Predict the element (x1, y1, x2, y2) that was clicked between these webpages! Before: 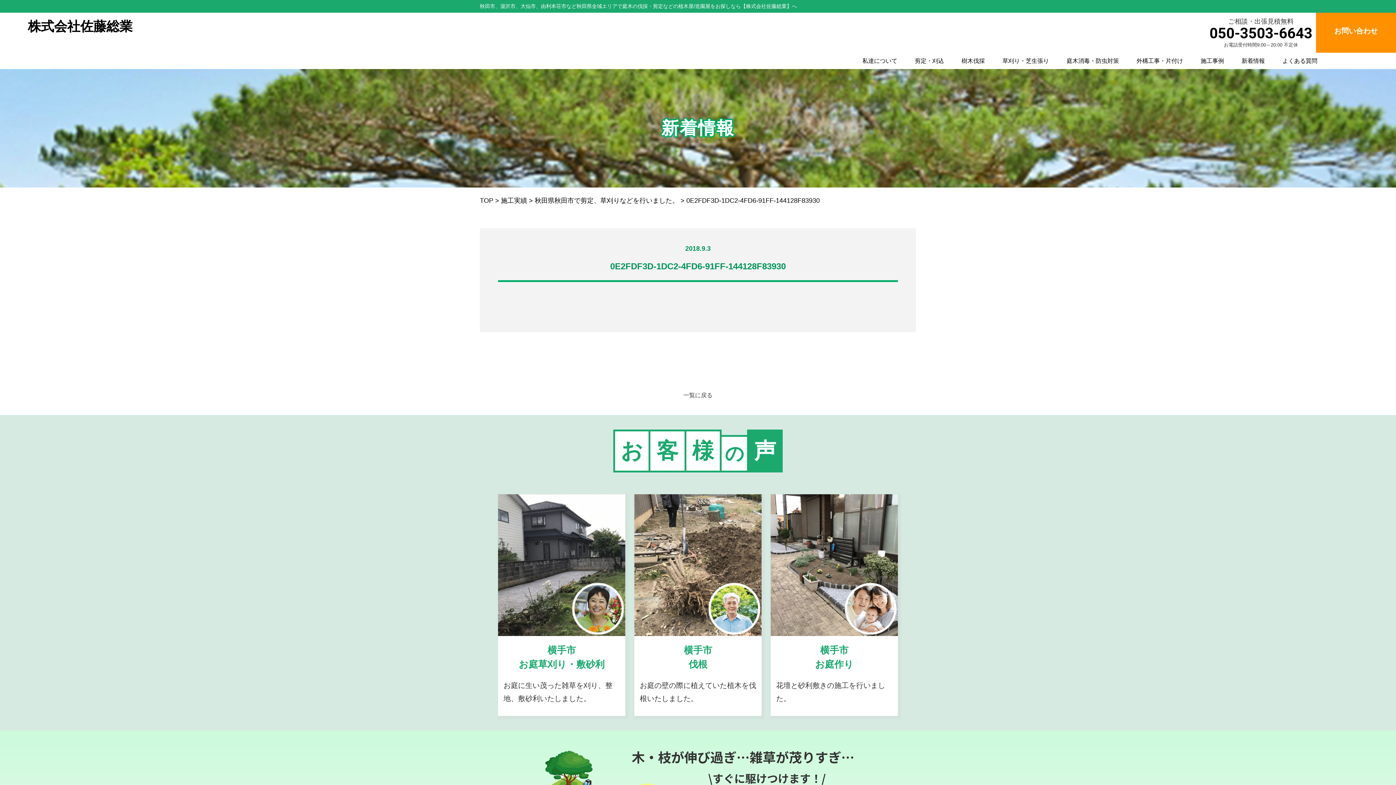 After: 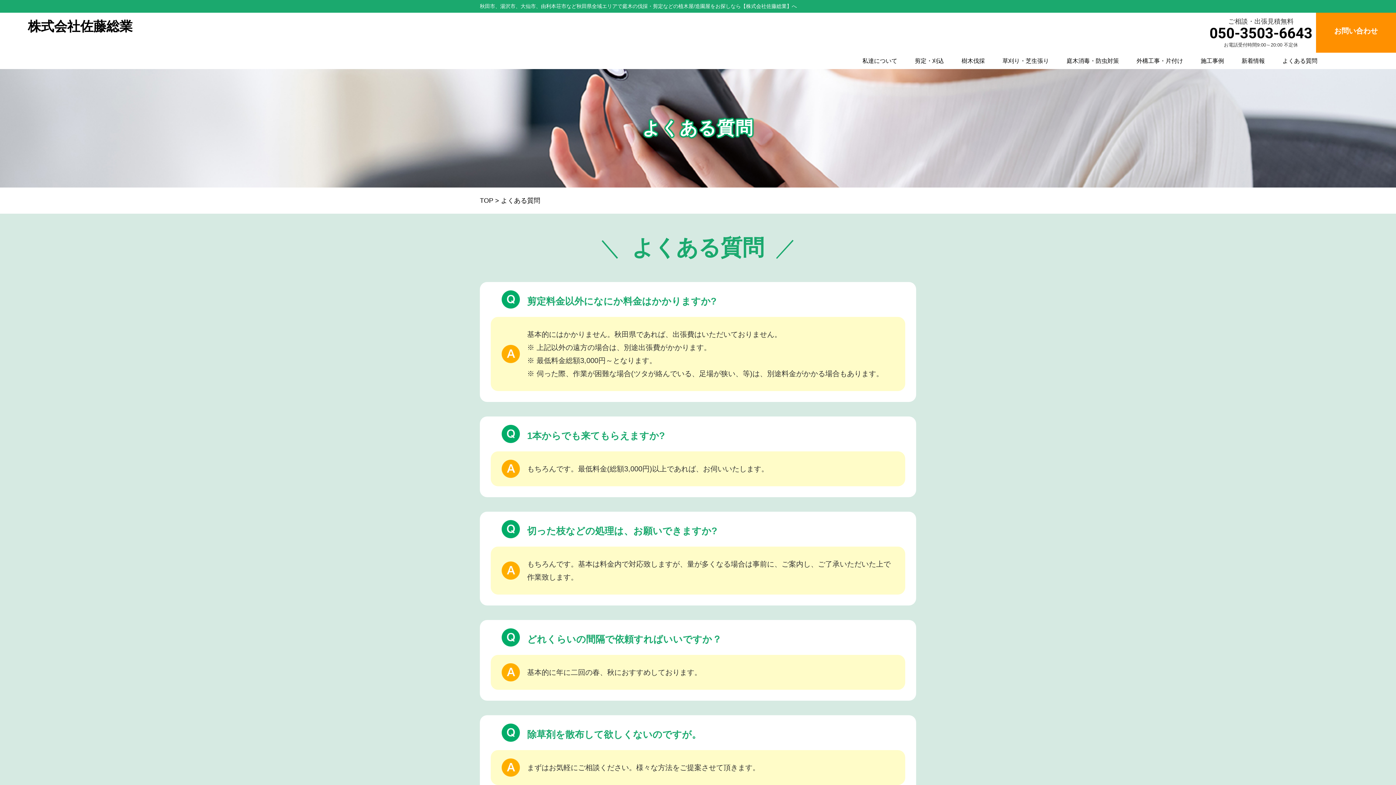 Action: bbox: (1282, 57, 1317, 64) label: よくある質問